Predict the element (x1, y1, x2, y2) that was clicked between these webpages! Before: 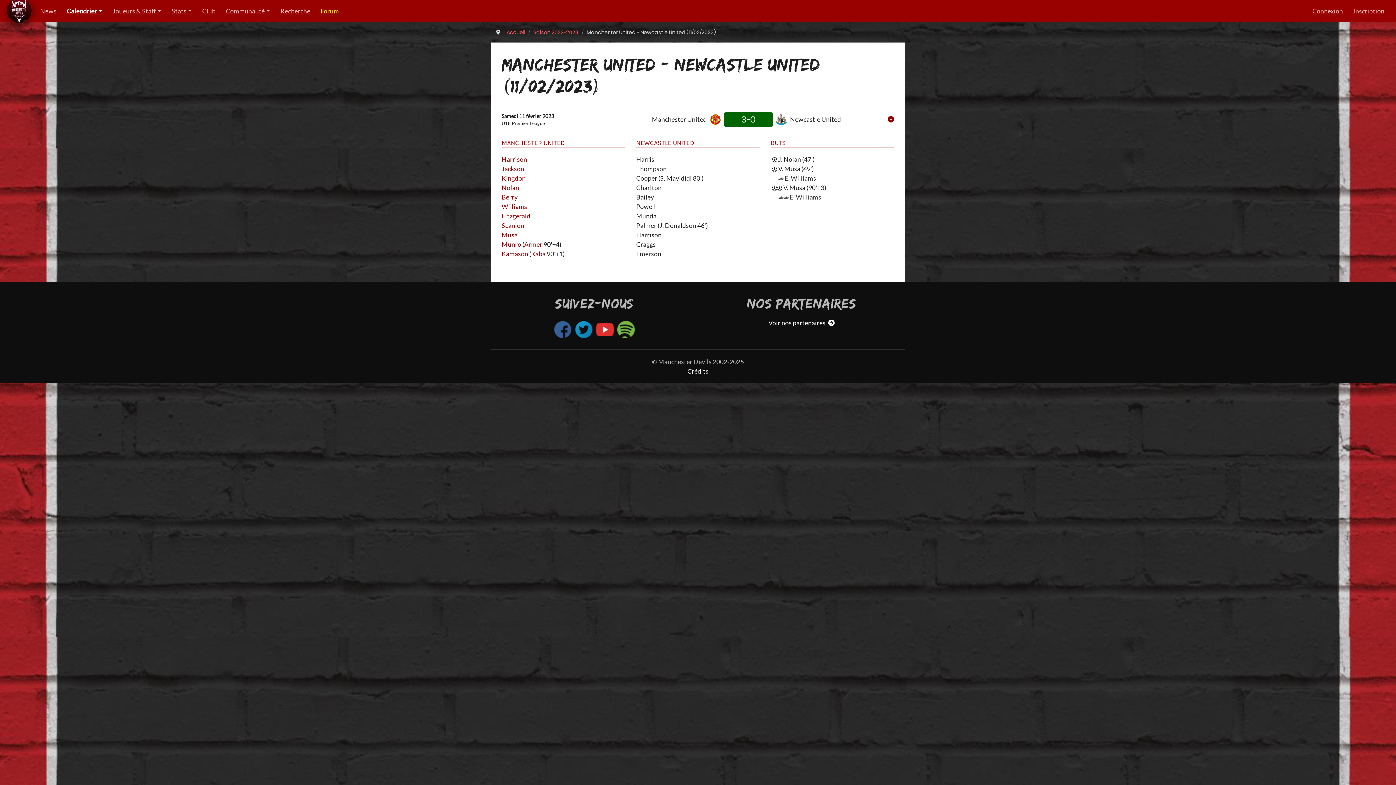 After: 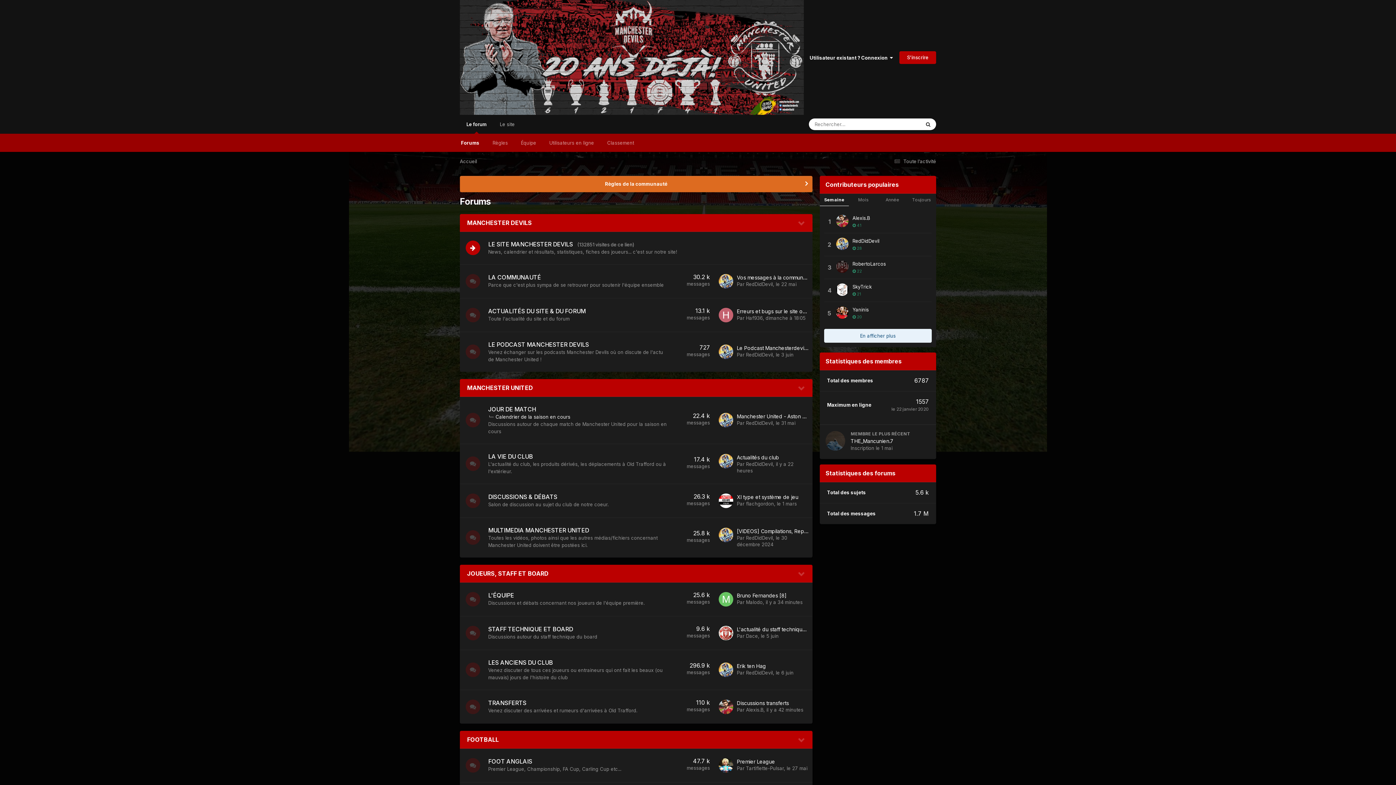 Action: label: Forum bbox: (315, 3, 344, 19)